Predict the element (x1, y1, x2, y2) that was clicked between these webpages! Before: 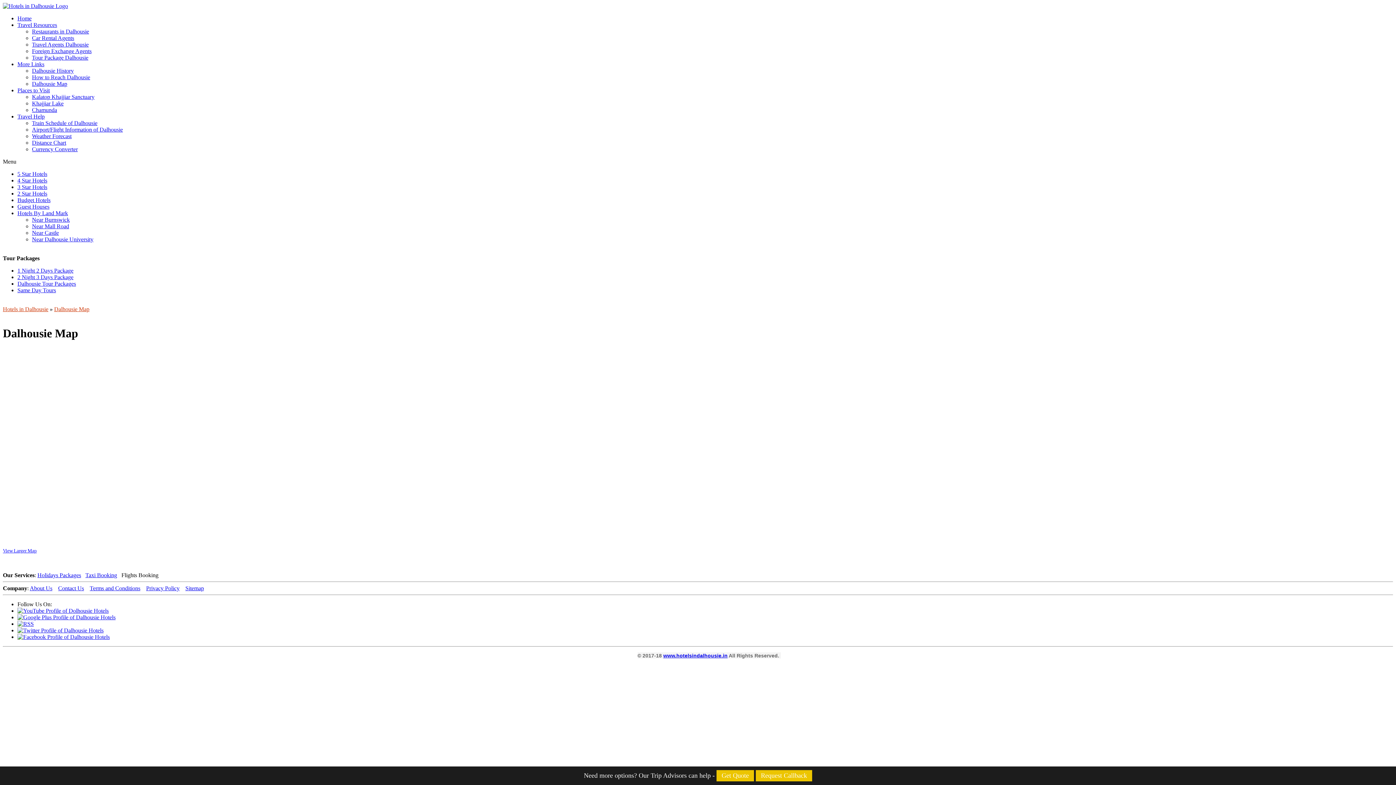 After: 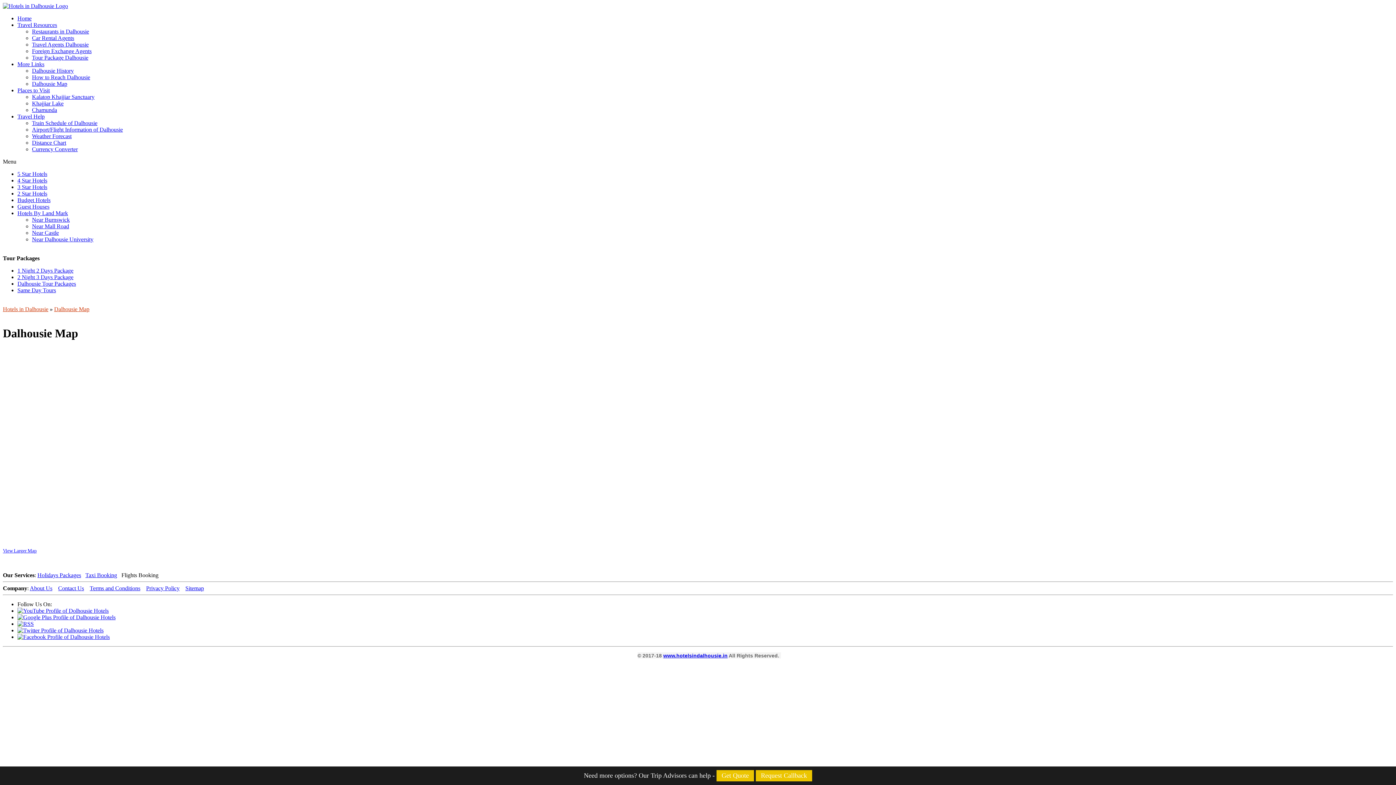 Action: bbox: (185, 585, 204, 591) label: Sitemap